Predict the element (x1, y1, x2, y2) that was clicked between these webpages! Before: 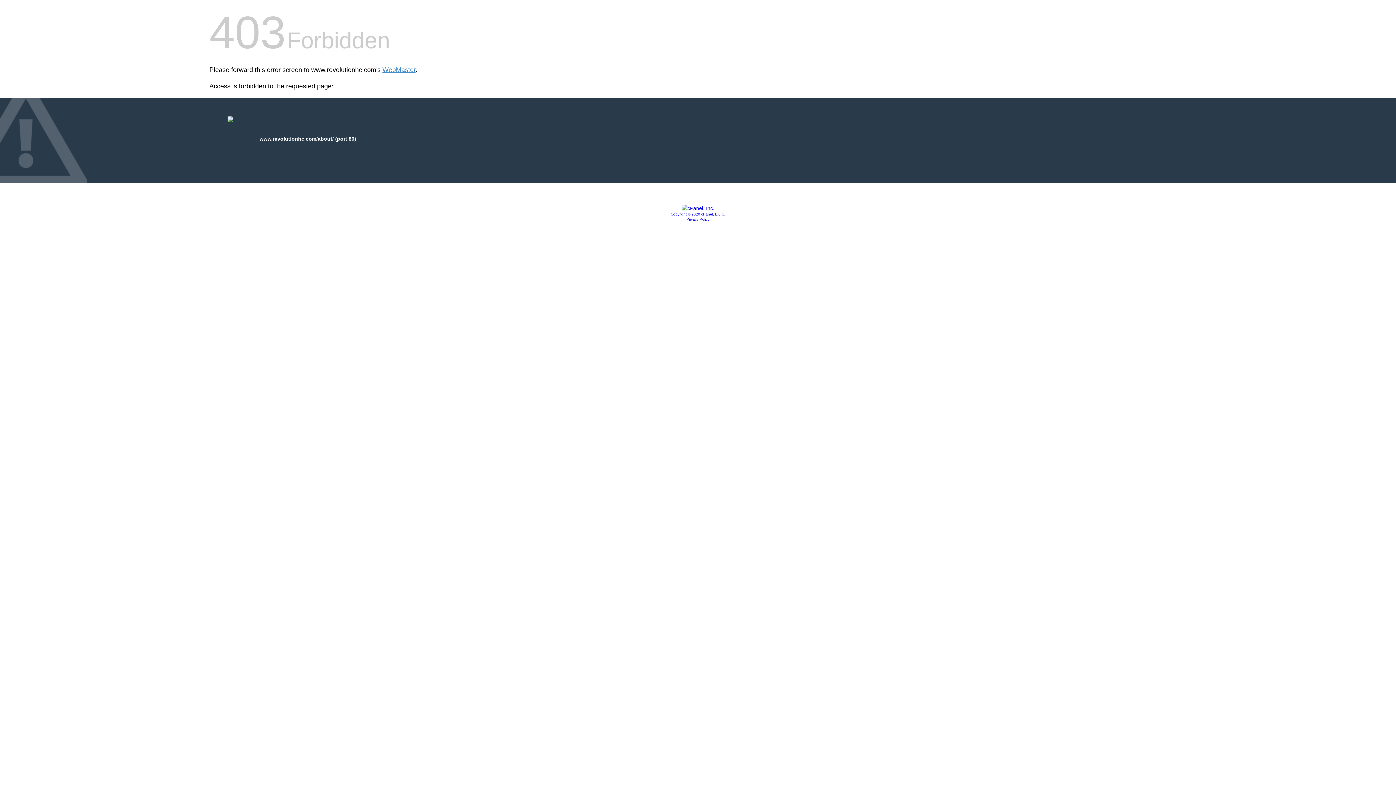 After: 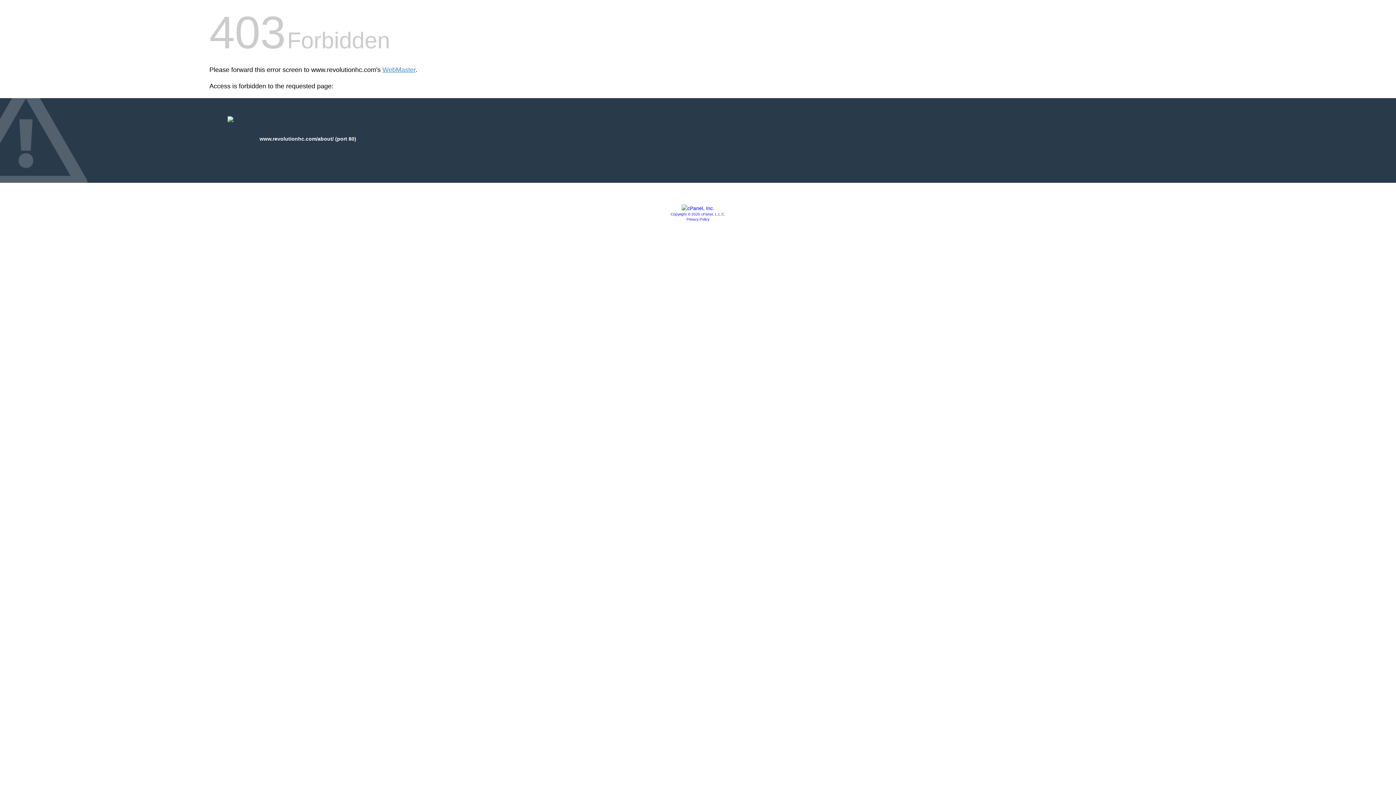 Action: bbox: (681, 205, 714, 211)